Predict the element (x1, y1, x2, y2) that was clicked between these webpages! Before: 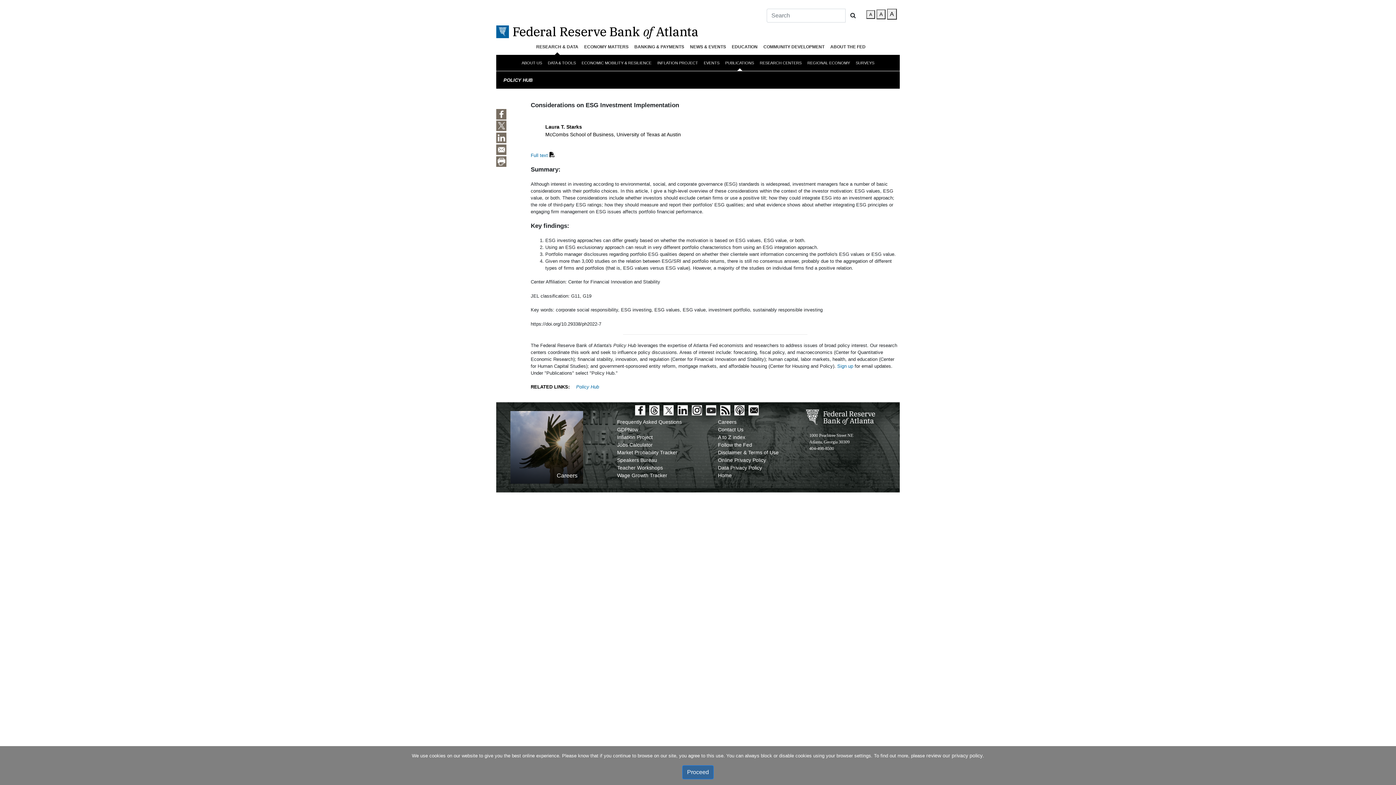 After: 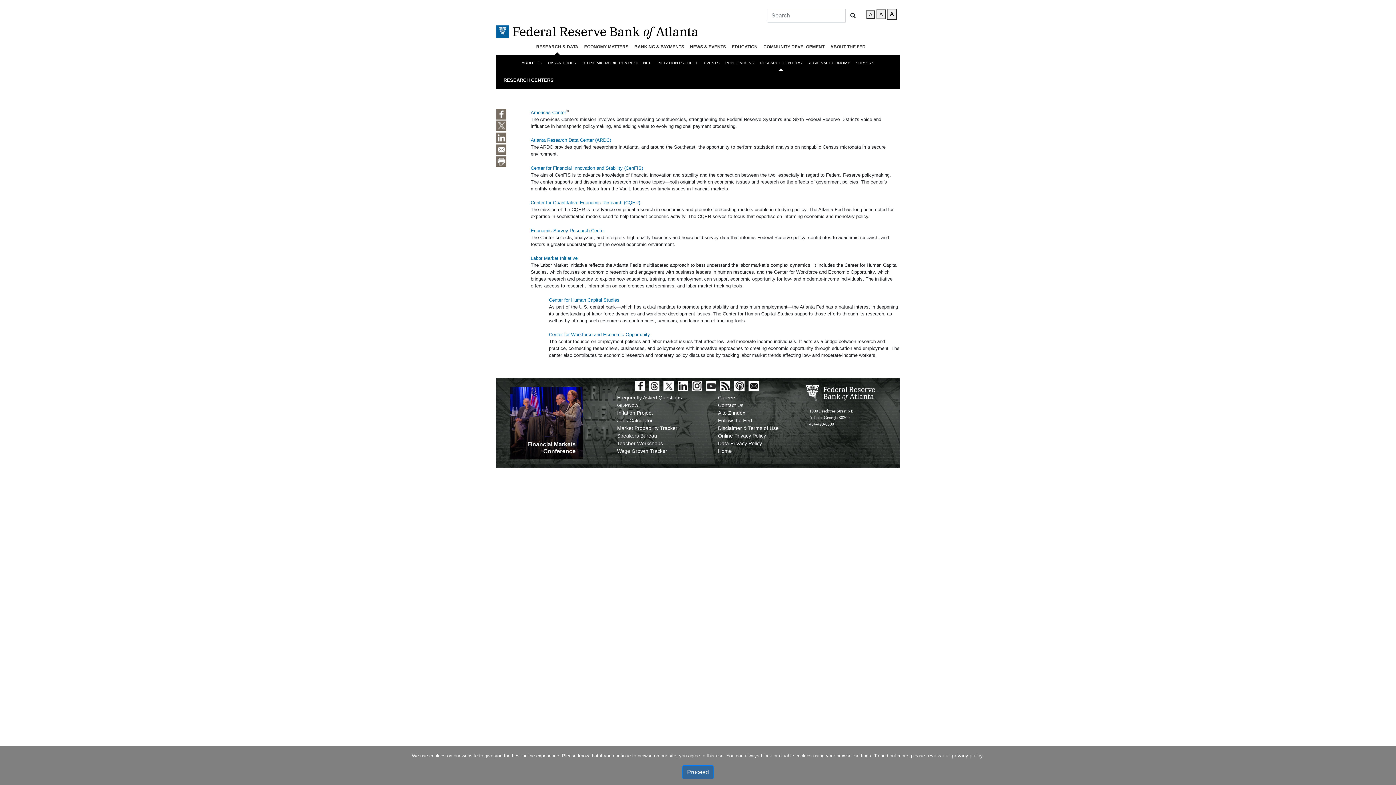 Action: bbox: (757, 57, 804, 68) label: RESEARCH CENTERS